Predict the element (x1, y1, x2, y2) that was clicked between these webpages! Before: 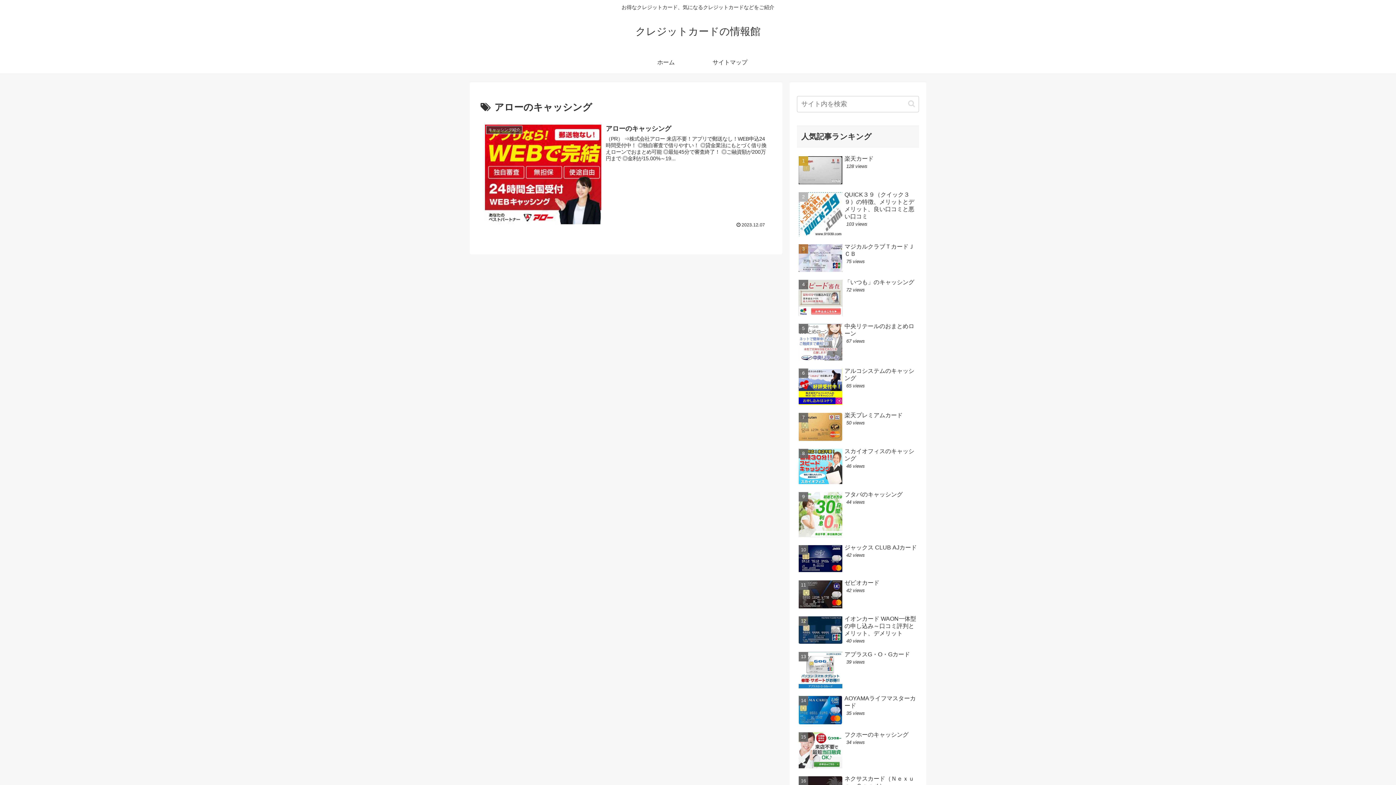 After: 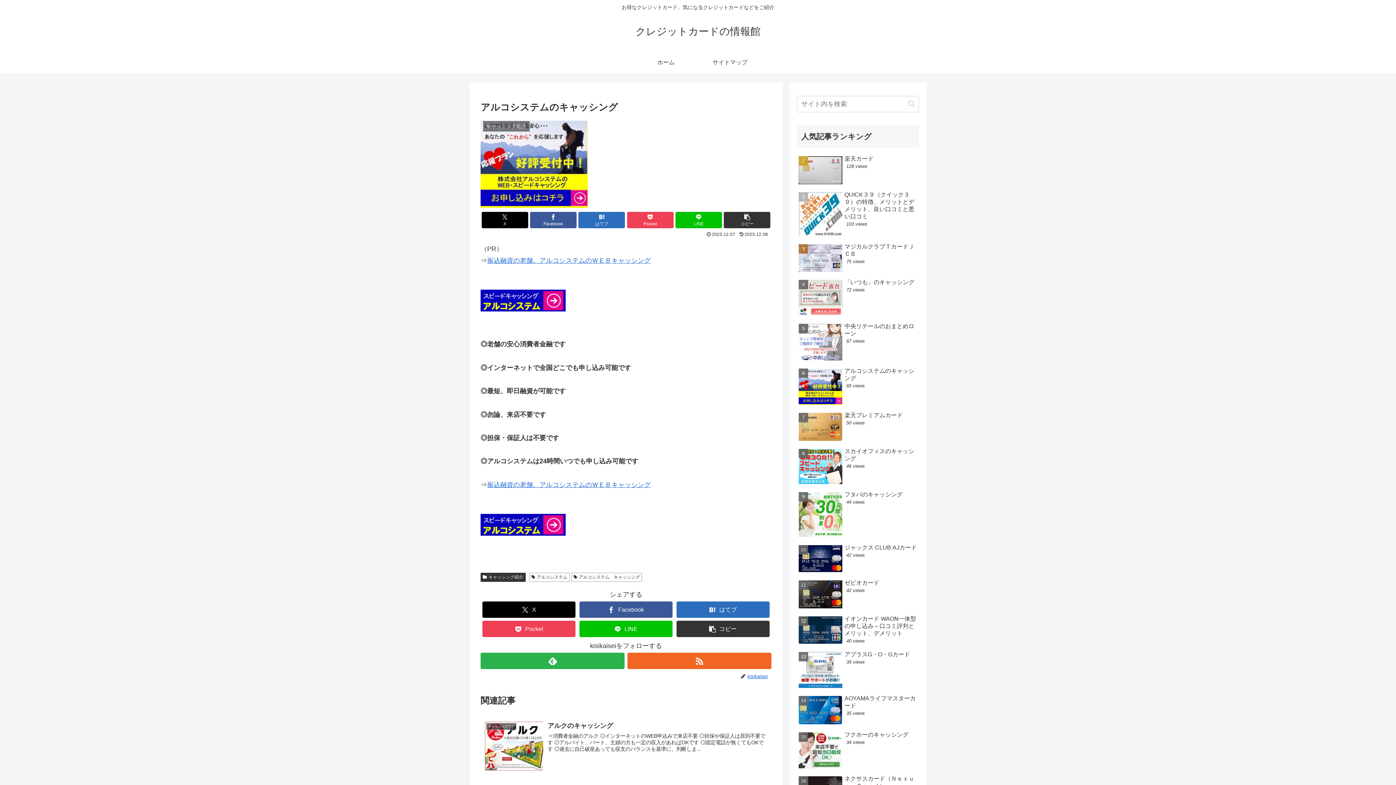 Action: label: アルコシステムのキャッシング
65 views bbox: (797, 365, 919, 408)